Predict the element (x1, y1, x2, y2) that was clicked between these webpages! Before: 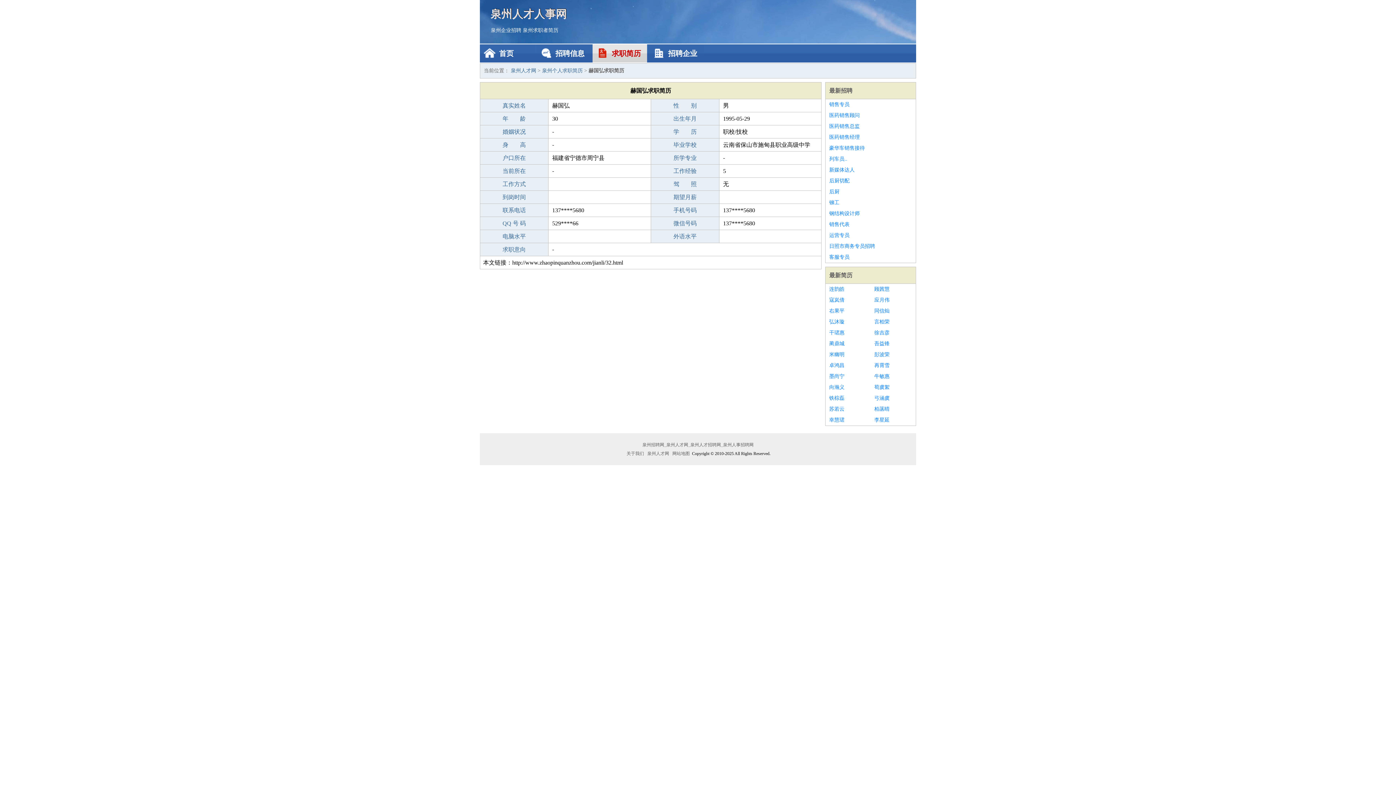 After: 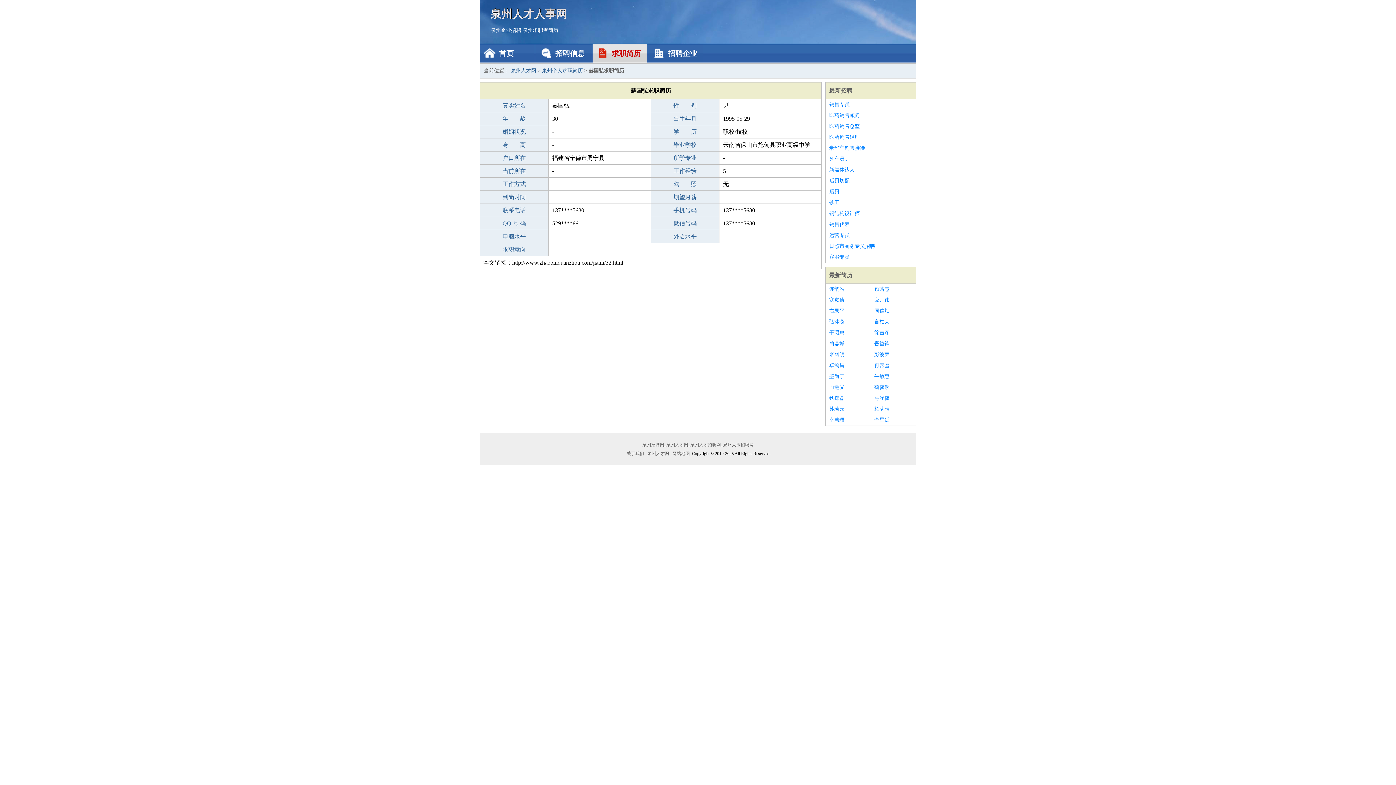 Action: bbox: (829, 338, 867, 349) label: 蔺鼎城